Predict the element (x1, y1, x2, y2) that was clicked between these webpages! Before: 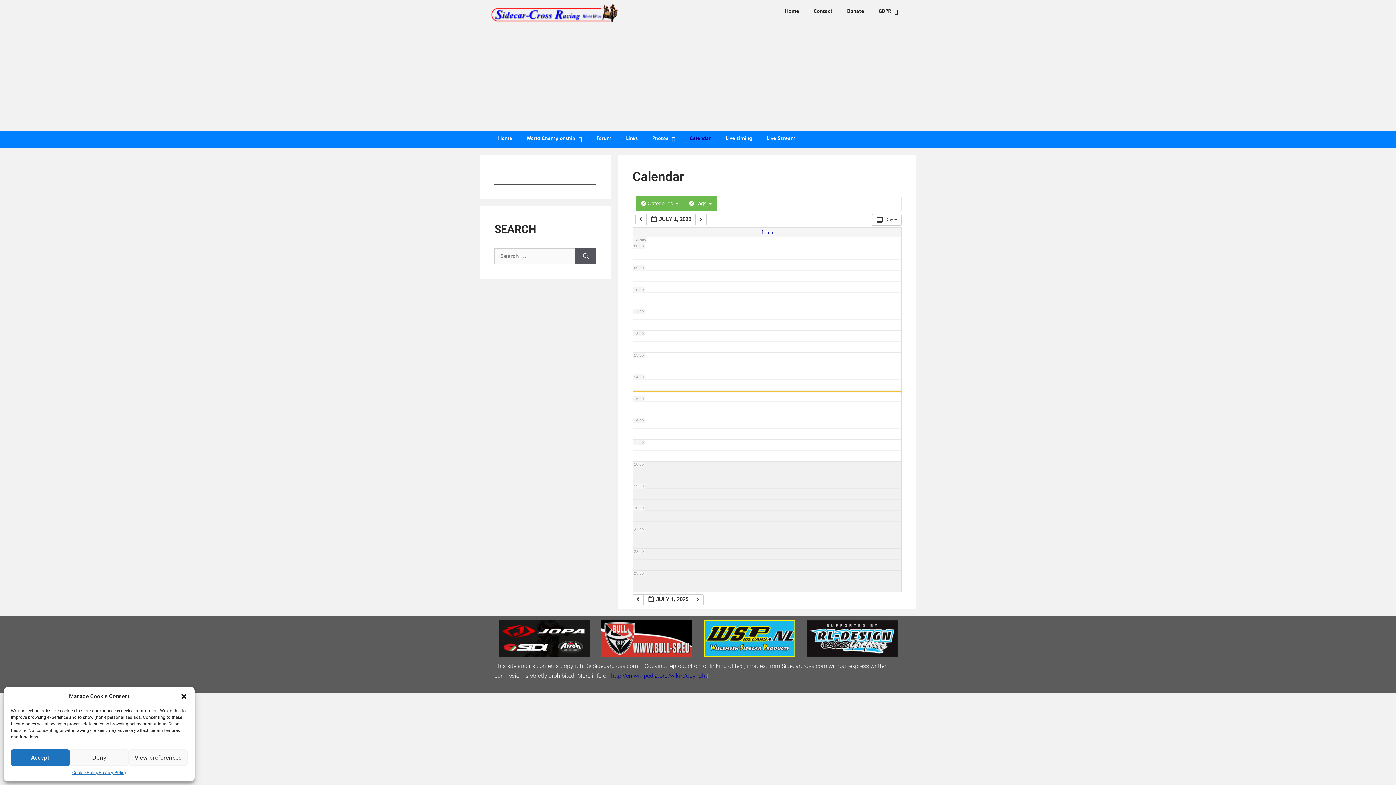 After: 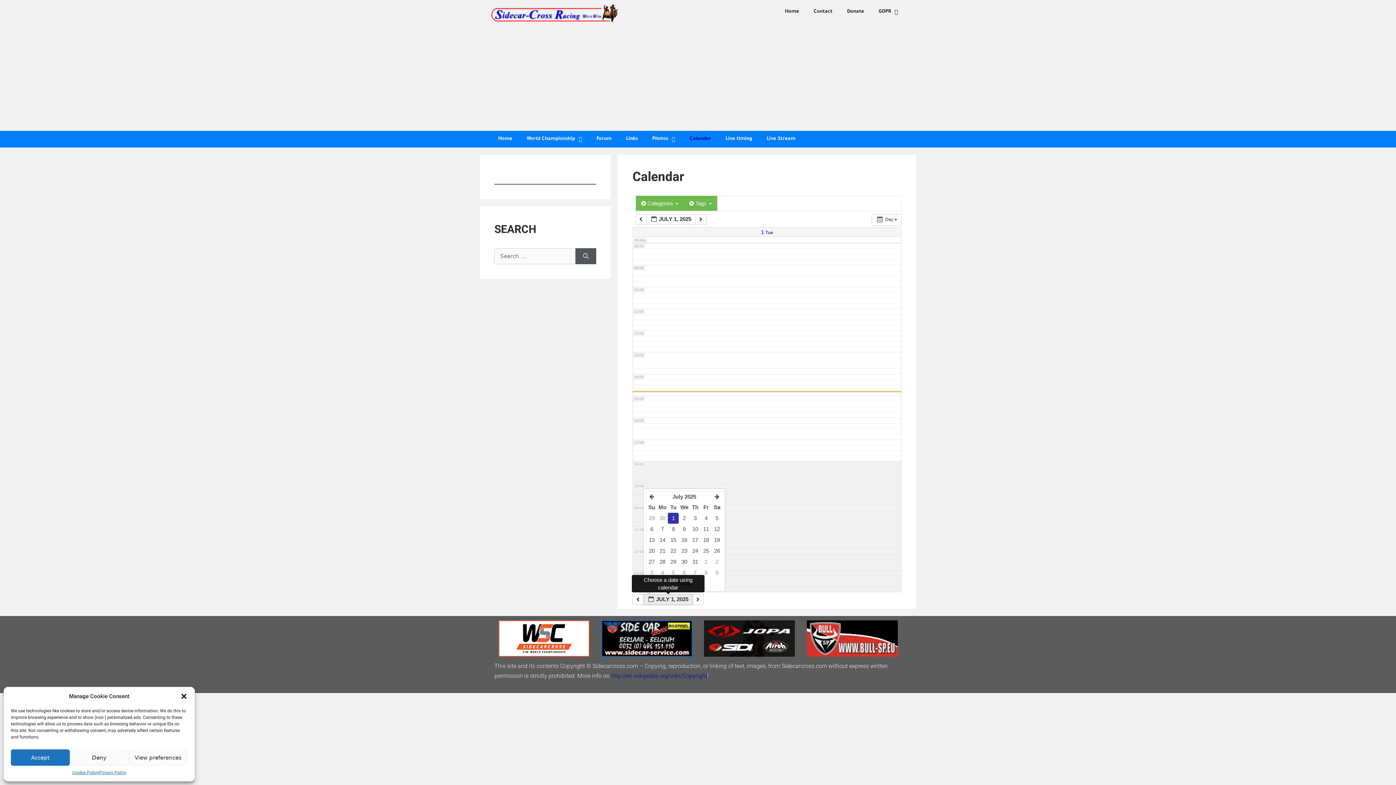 Action: bbox: (643, 594, 692, 605) label:  JULY 1, 2025 